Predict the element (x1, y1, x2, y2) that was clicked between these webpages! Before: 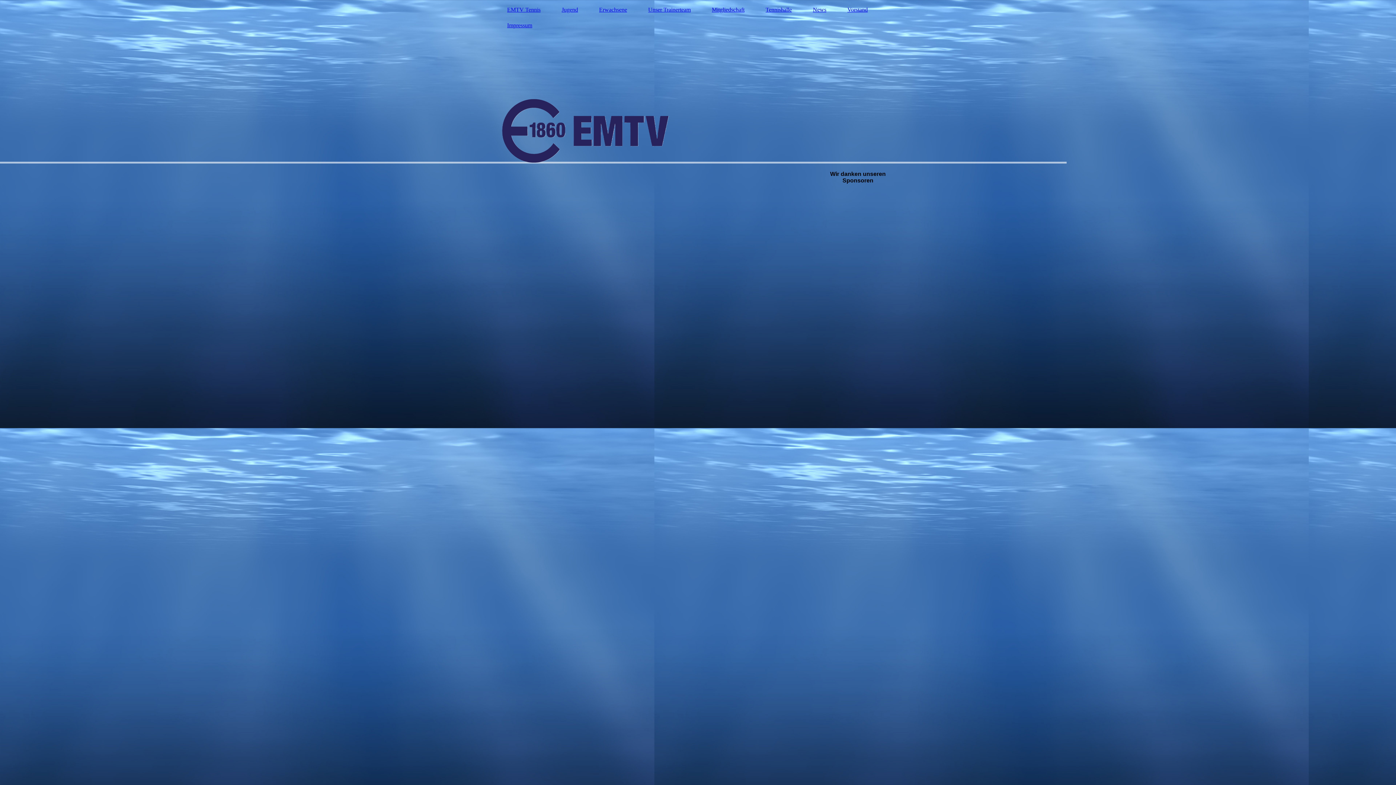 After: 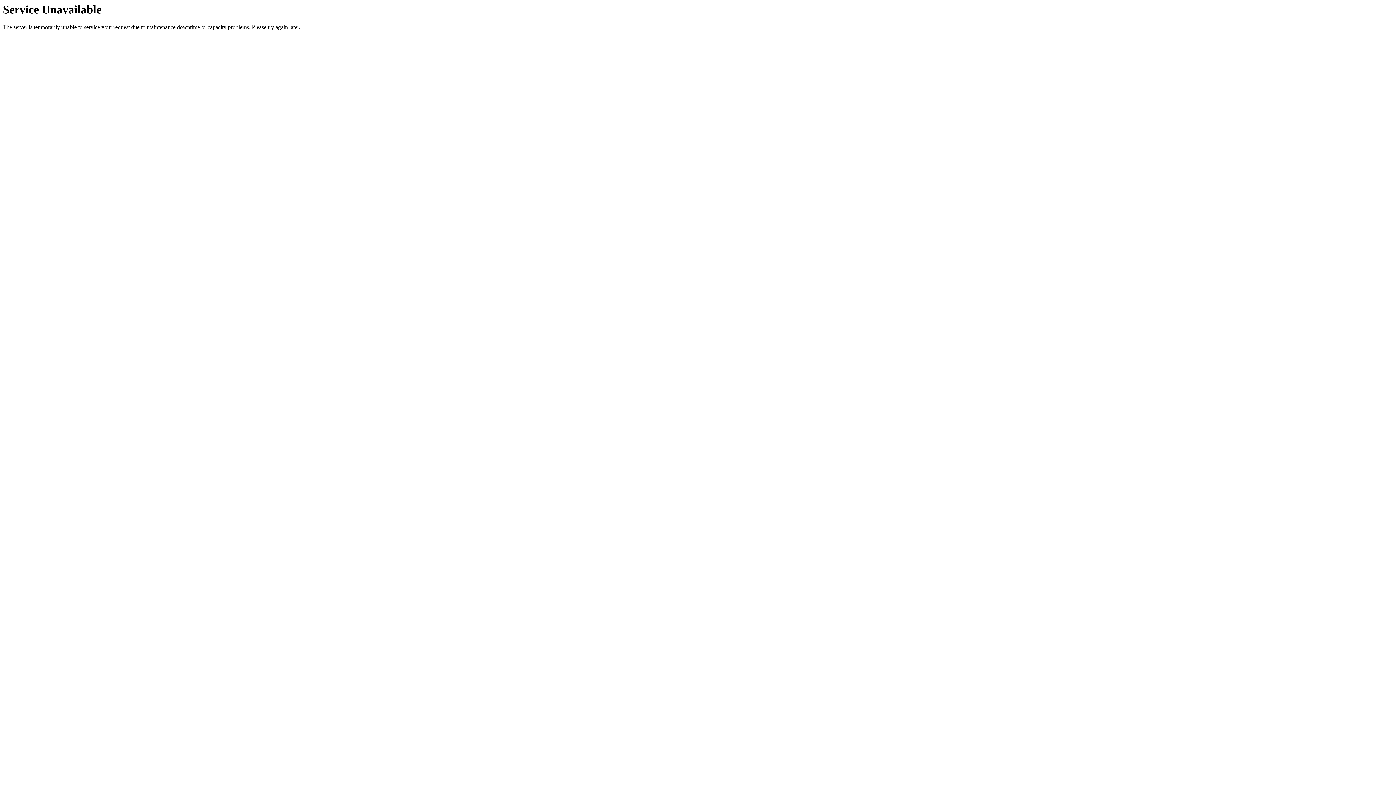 Action: label: Tennishalle bbox: (756, 5, 801, 14)